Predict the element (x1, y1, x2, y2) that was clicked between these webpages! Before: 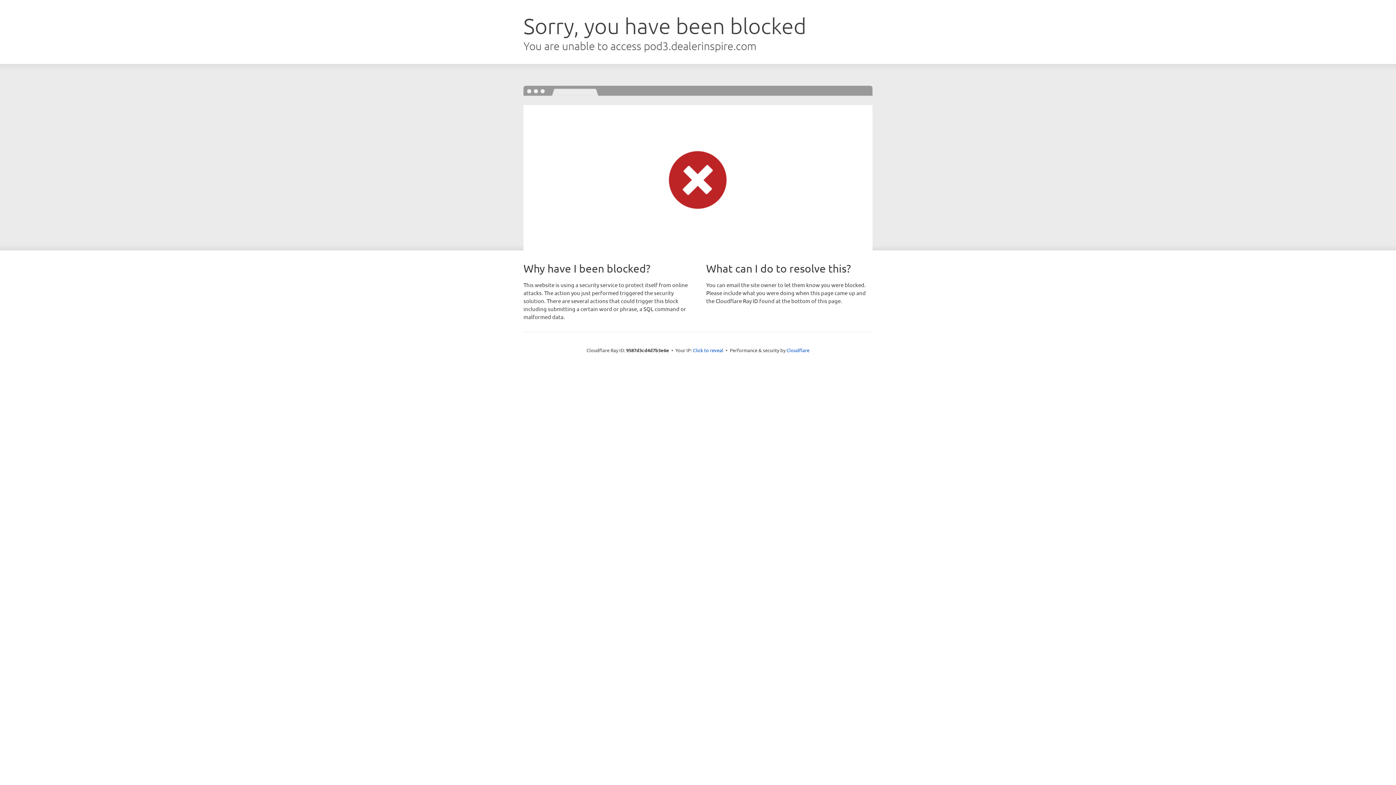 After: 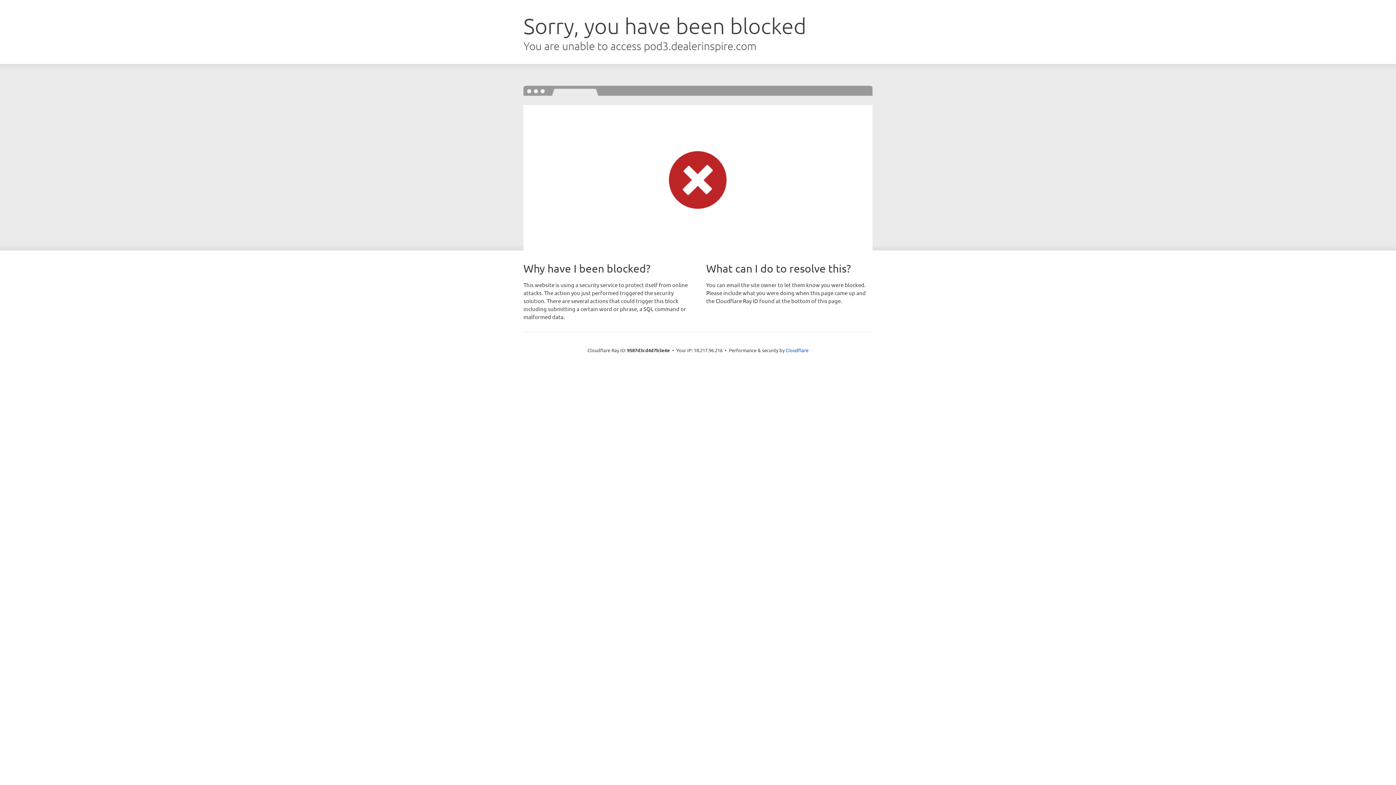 Action: label: Click to reveal bbox: (693, 346, 723, 353)